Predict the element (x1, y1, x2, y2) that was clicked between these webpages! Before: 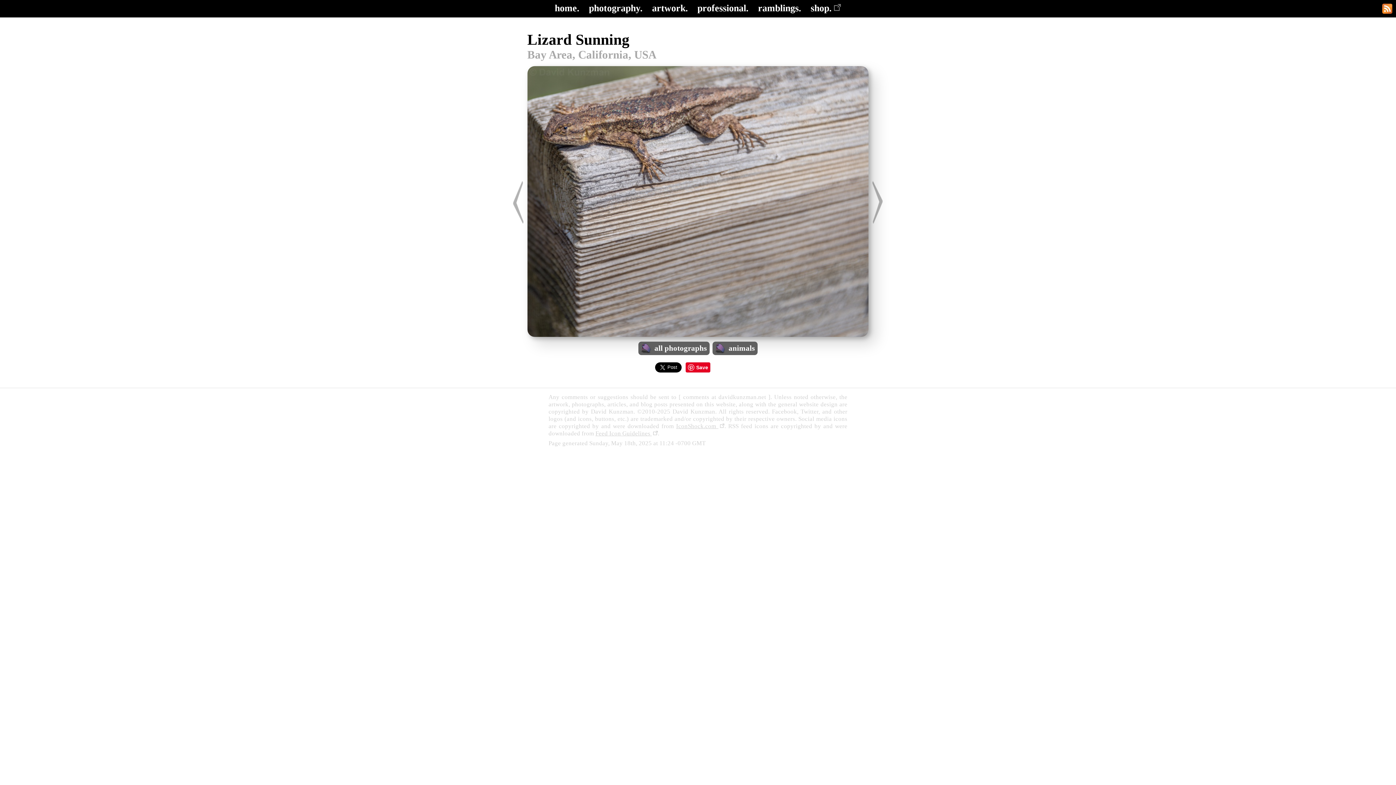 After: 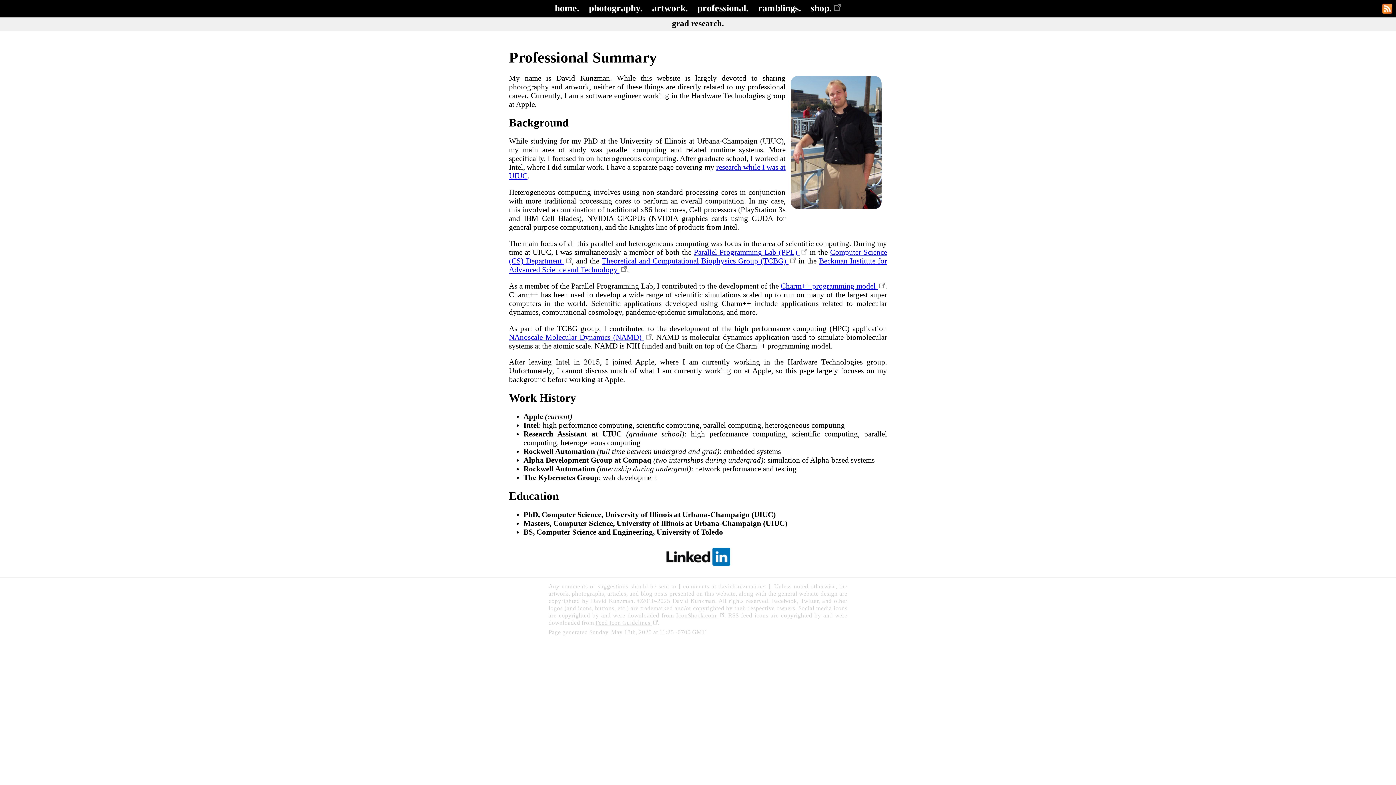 Action: label: professional. bbox: (697, 2, 748, 13)